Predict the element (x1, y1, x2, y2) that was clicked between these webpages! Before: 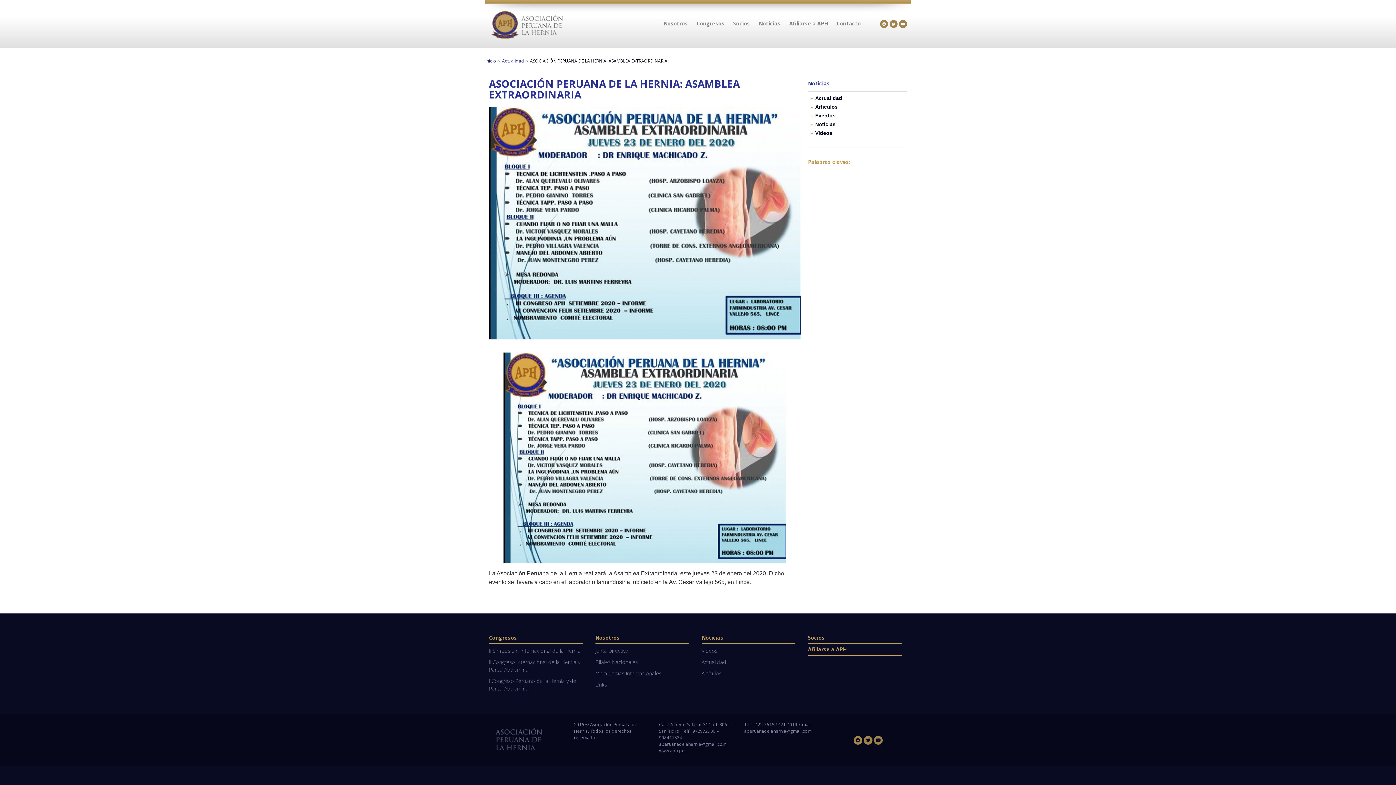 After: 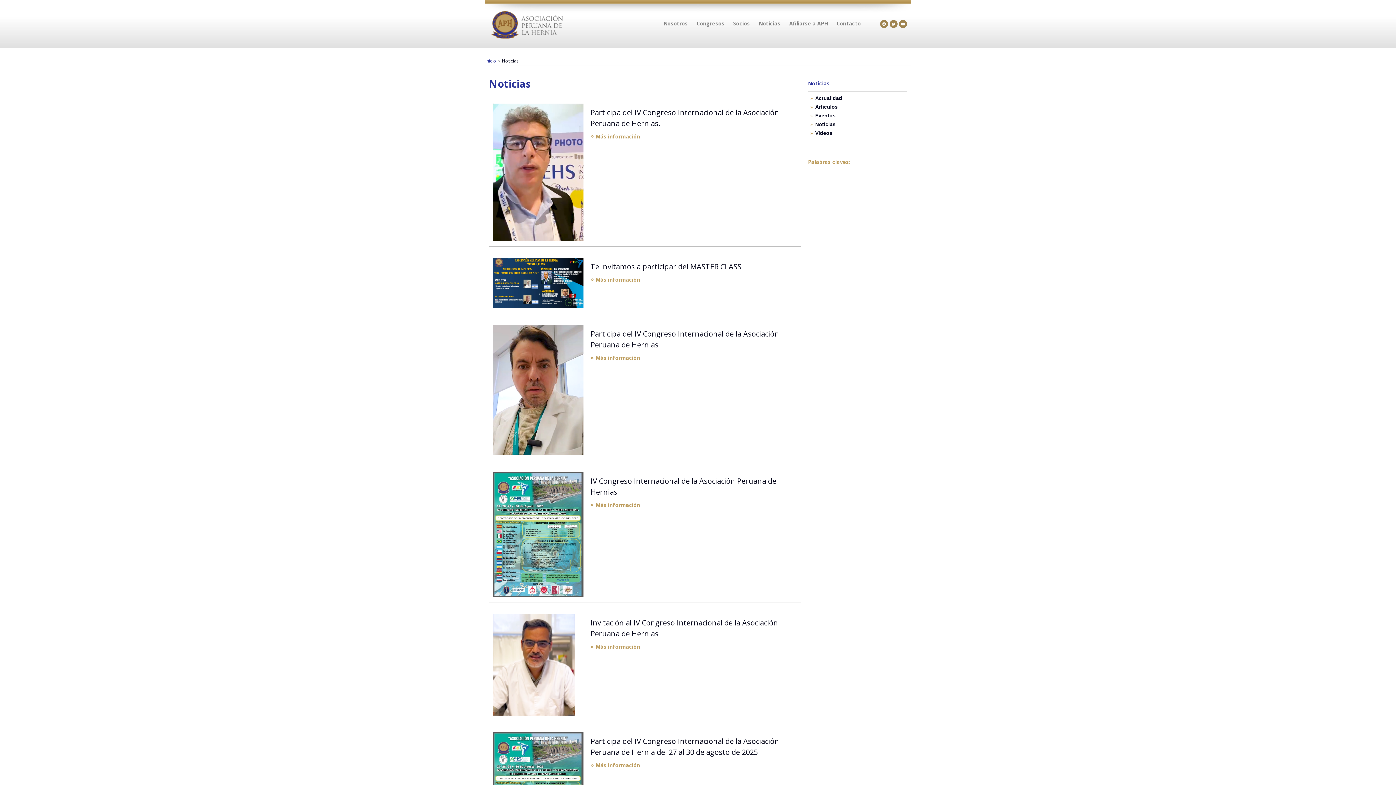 Action: bbox: (815, 121, 835, 127) label: Noticias